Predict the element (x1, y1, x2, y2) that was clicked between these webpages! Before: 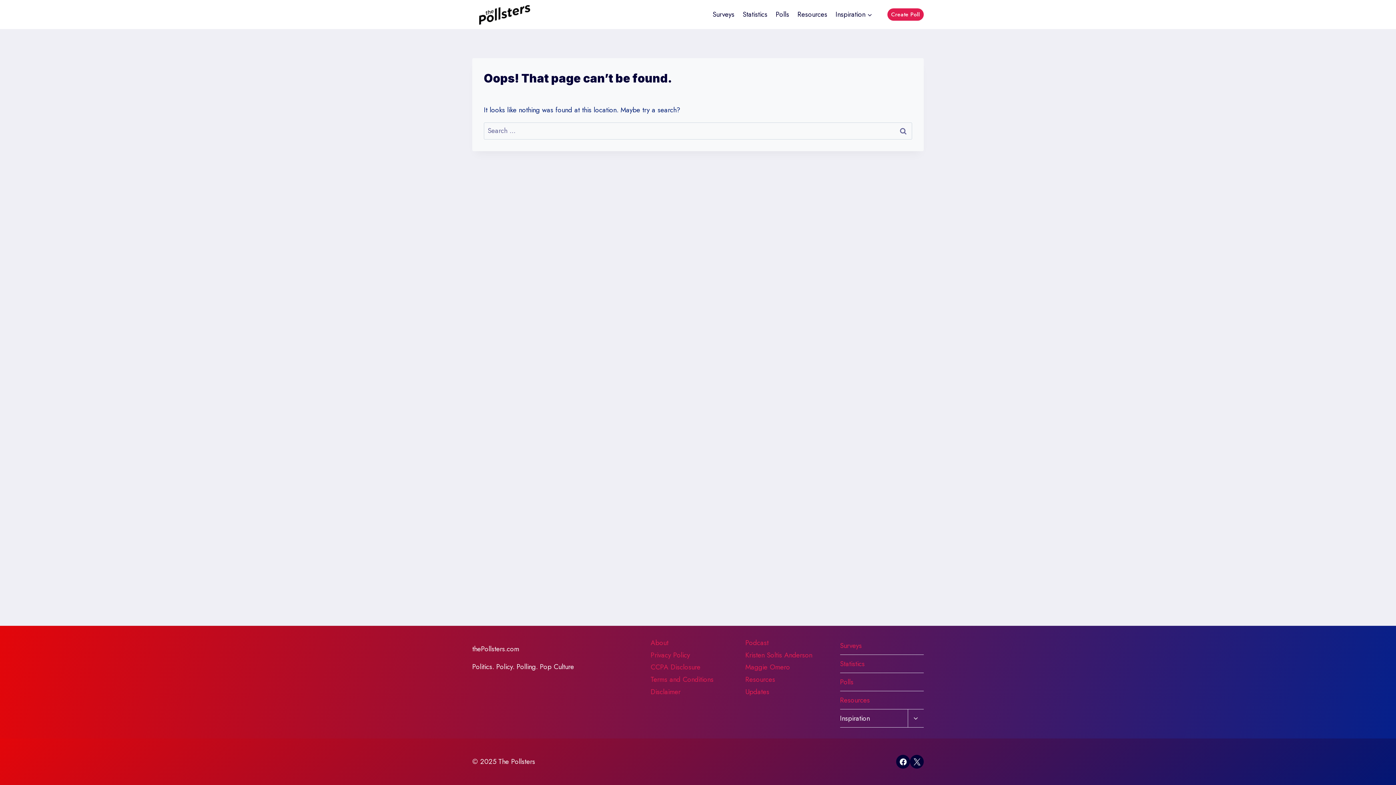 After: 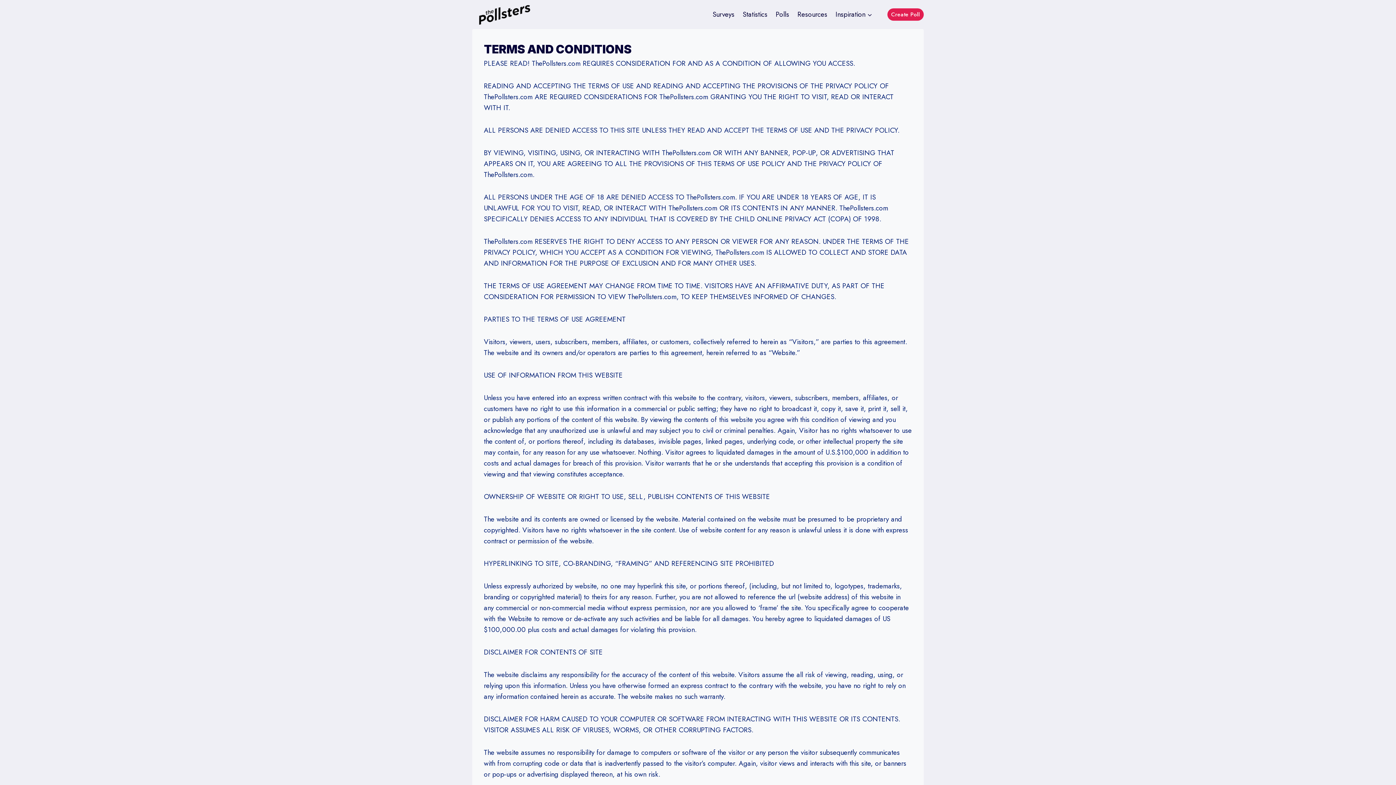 Action: label: Terms and Conditions bbox: (650, 673, 734, 686)